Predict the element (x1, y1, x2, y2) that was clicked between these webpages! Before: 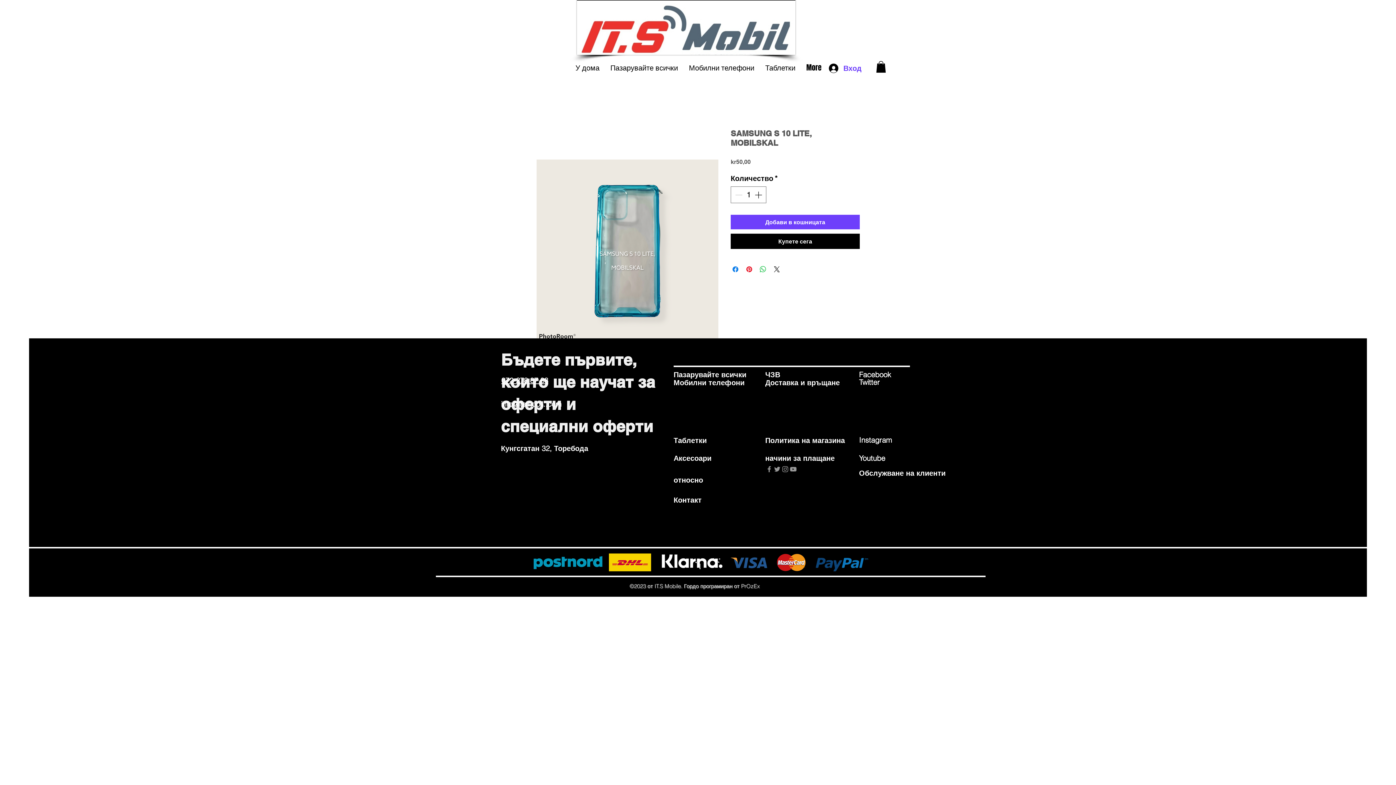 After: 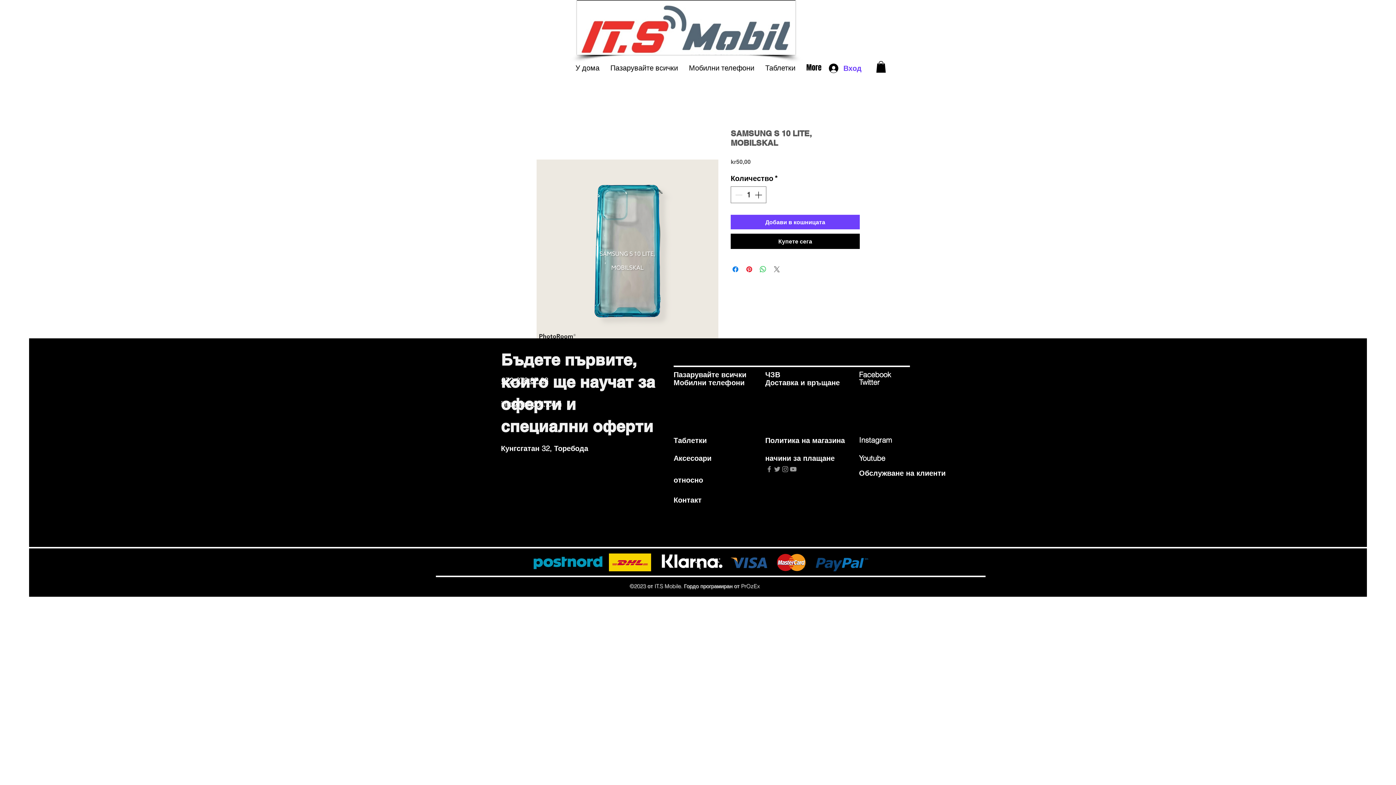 Action: label: Share on X bbox: (772, 265, 781, 273)